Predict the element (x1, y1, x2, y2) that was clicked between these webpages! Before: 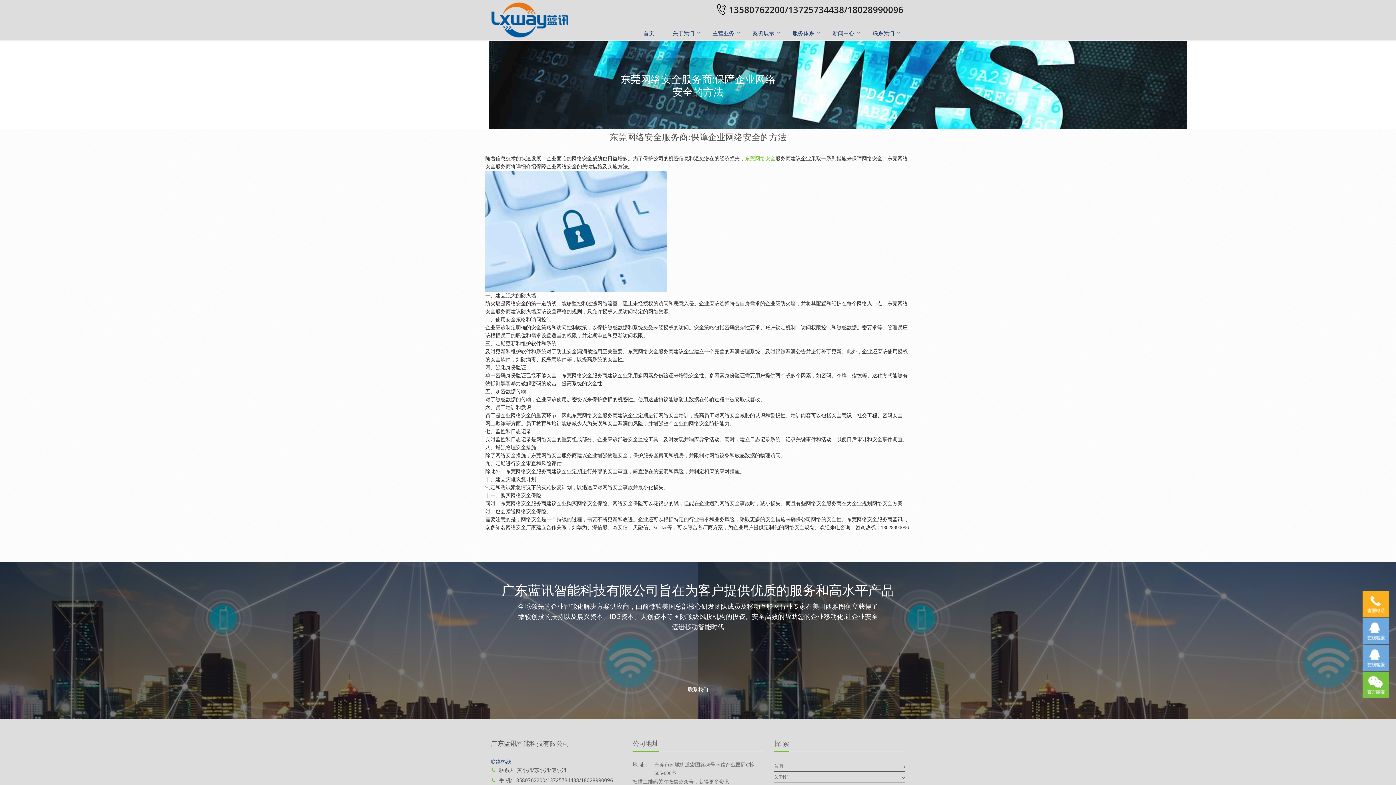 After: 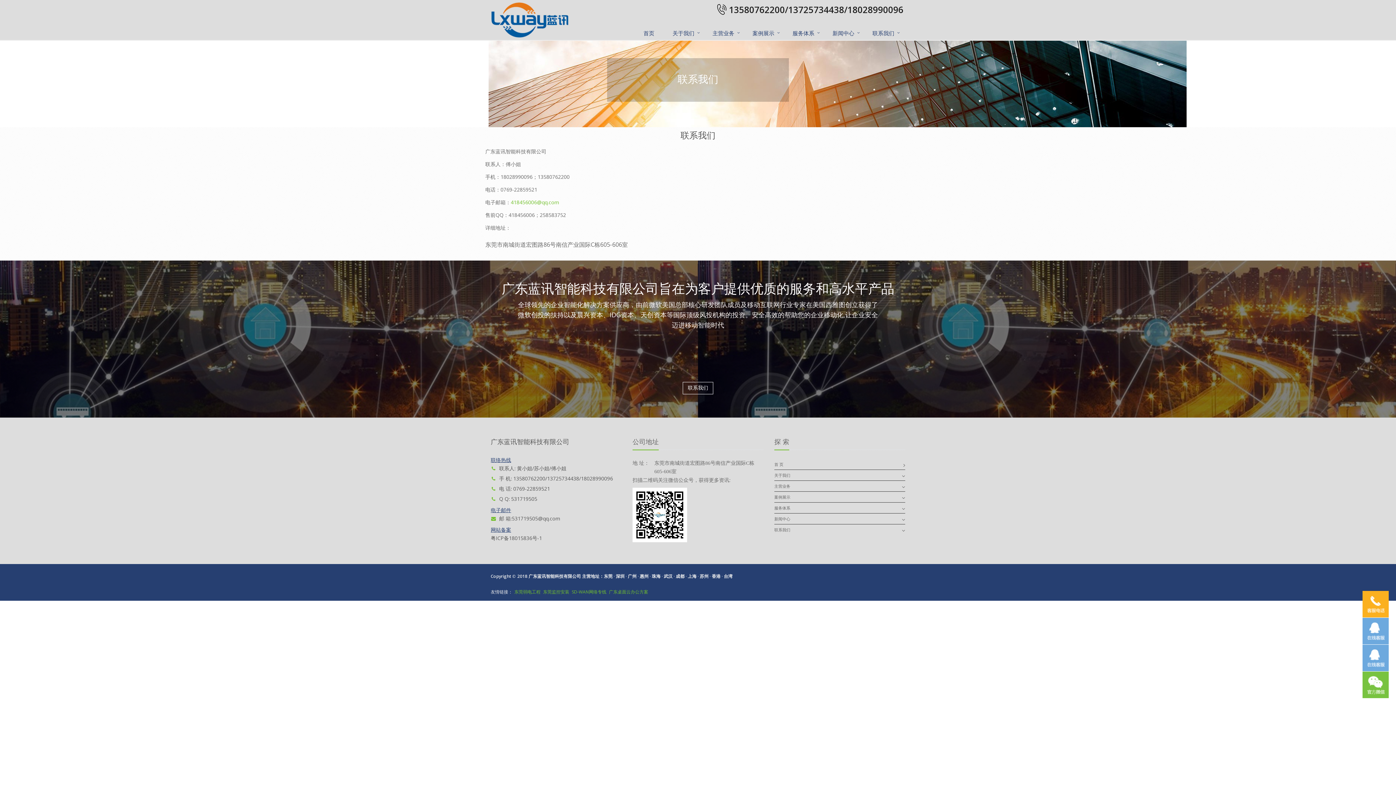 Action: bbox: (682, 684, 713, 696) label: 联系我们